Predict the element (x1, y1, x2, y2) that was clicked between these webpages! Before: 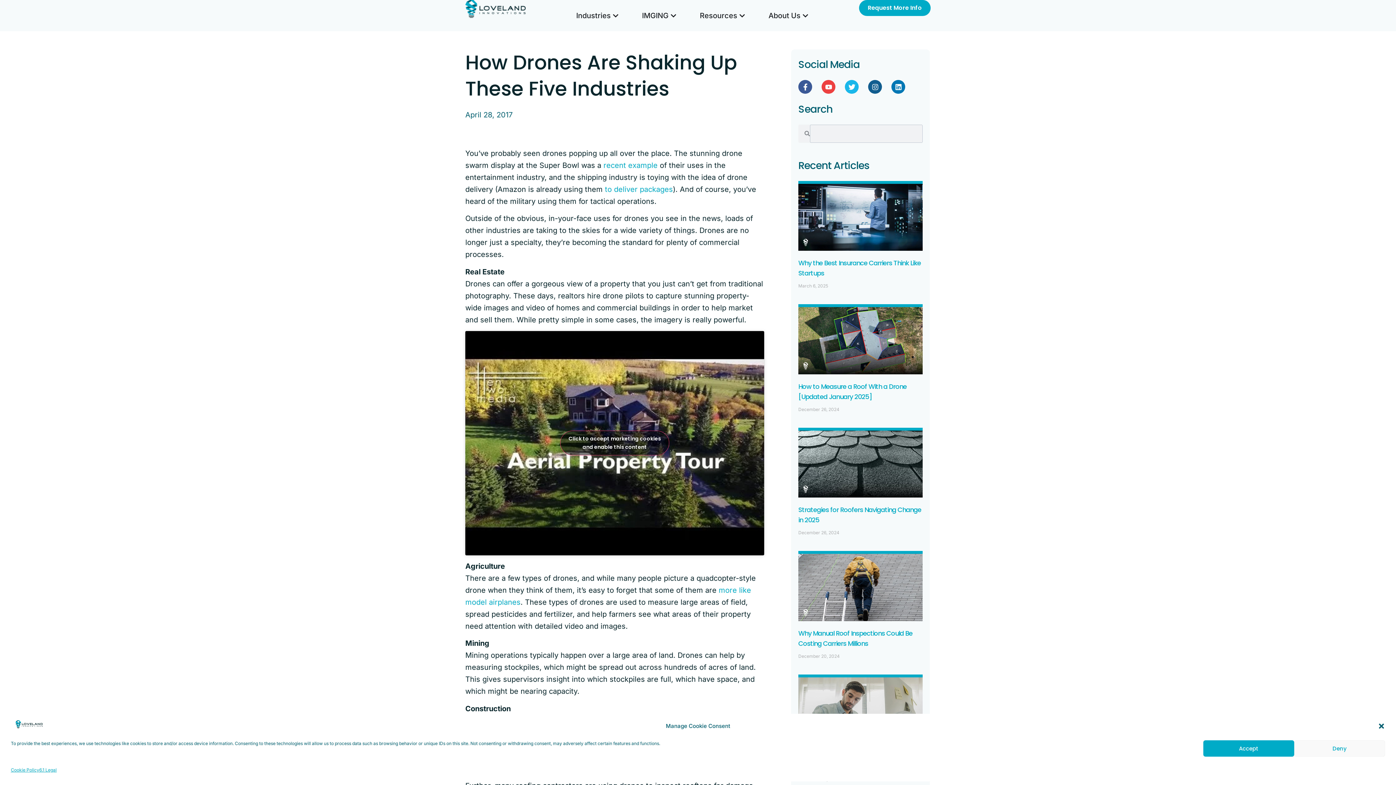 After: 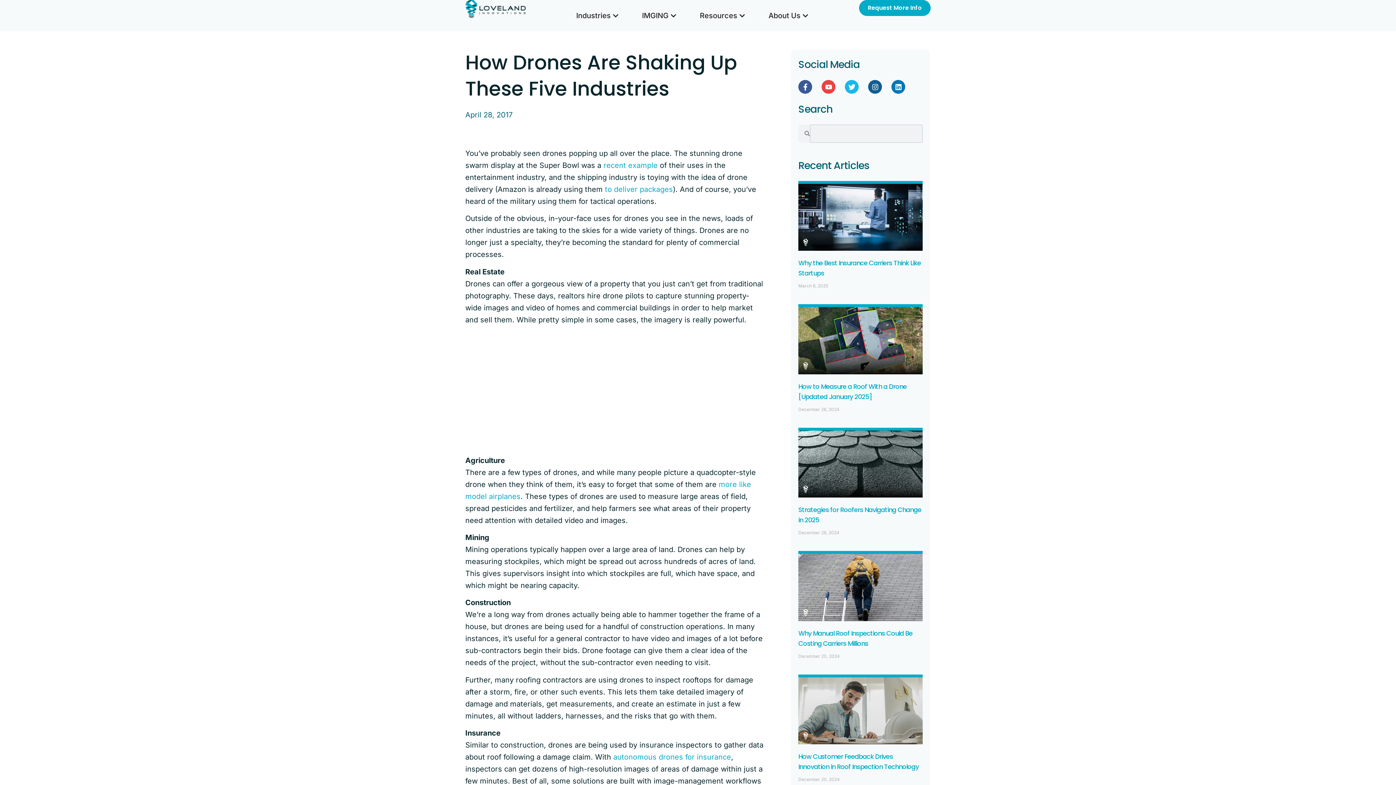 Action: label: Accept bbox: (1203, 740, 1294, 757)